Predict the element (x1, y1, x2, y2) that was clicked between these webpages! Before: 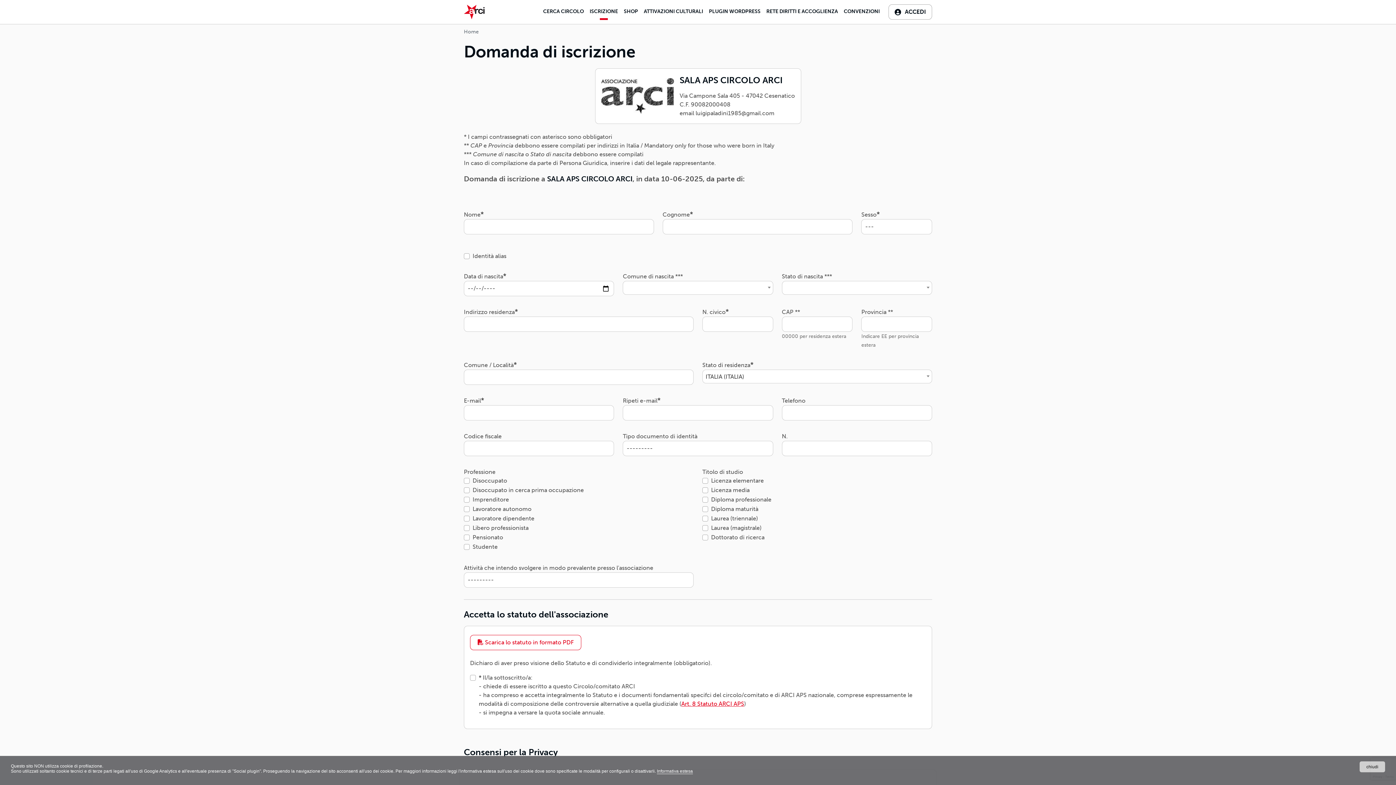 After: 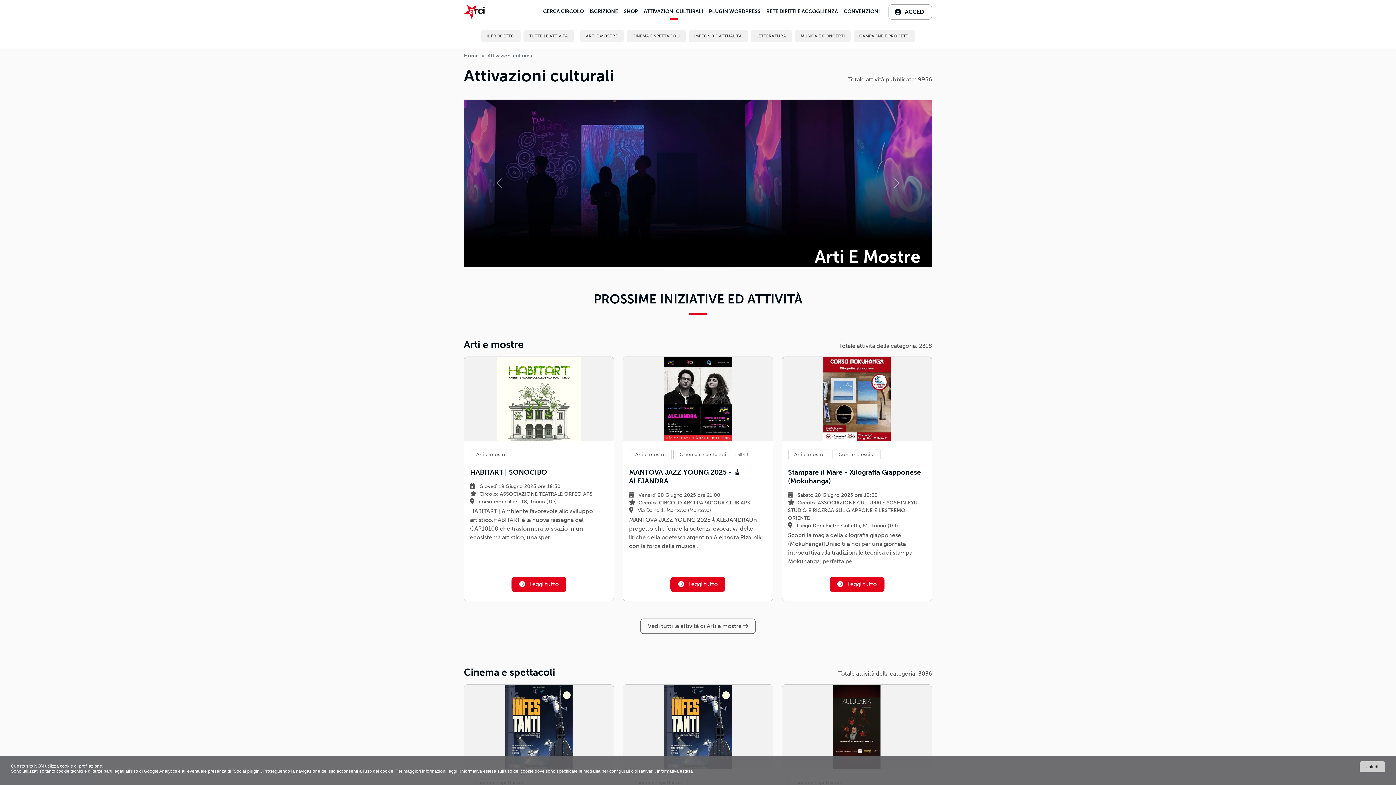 Action: label: ATTIVAZIONI CULTURALI bbox: (641, 4, 706, 19)